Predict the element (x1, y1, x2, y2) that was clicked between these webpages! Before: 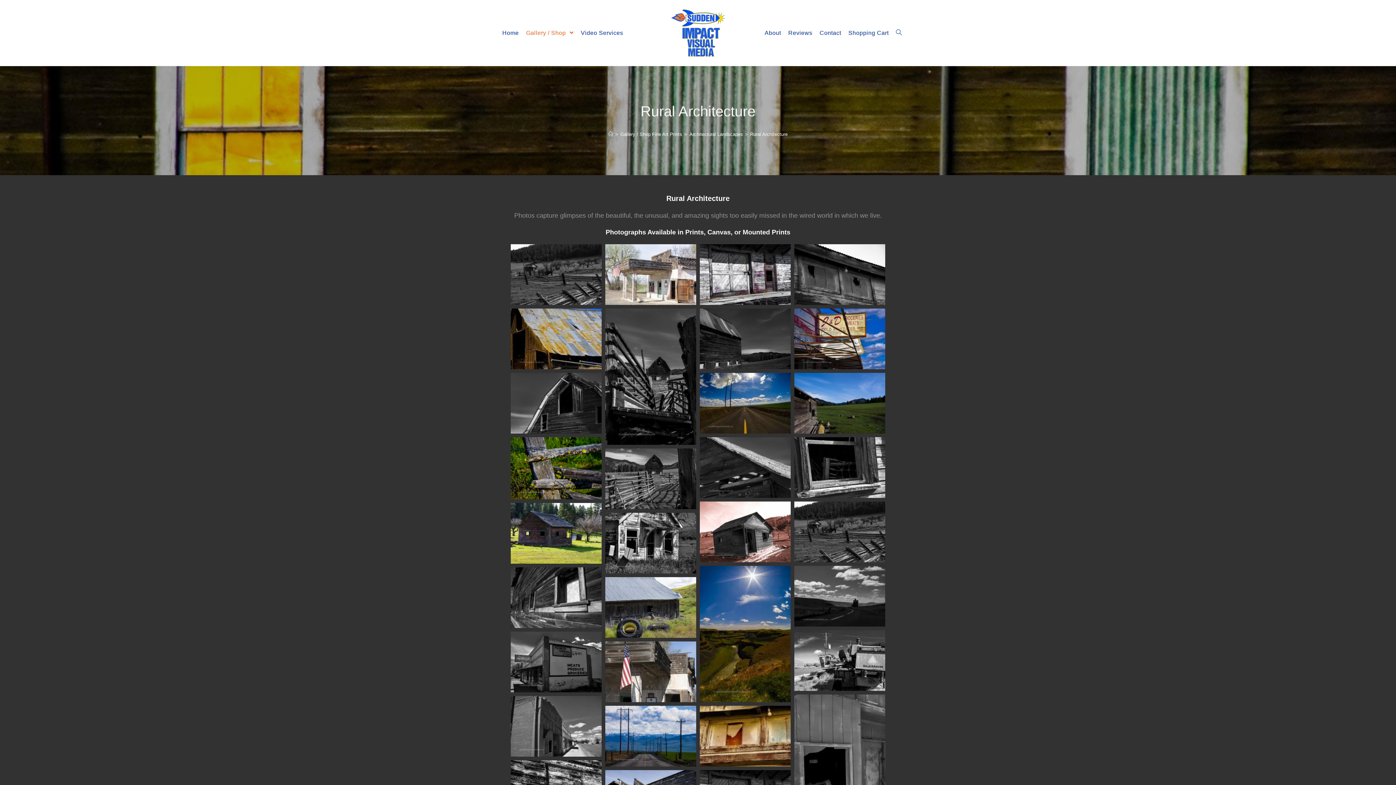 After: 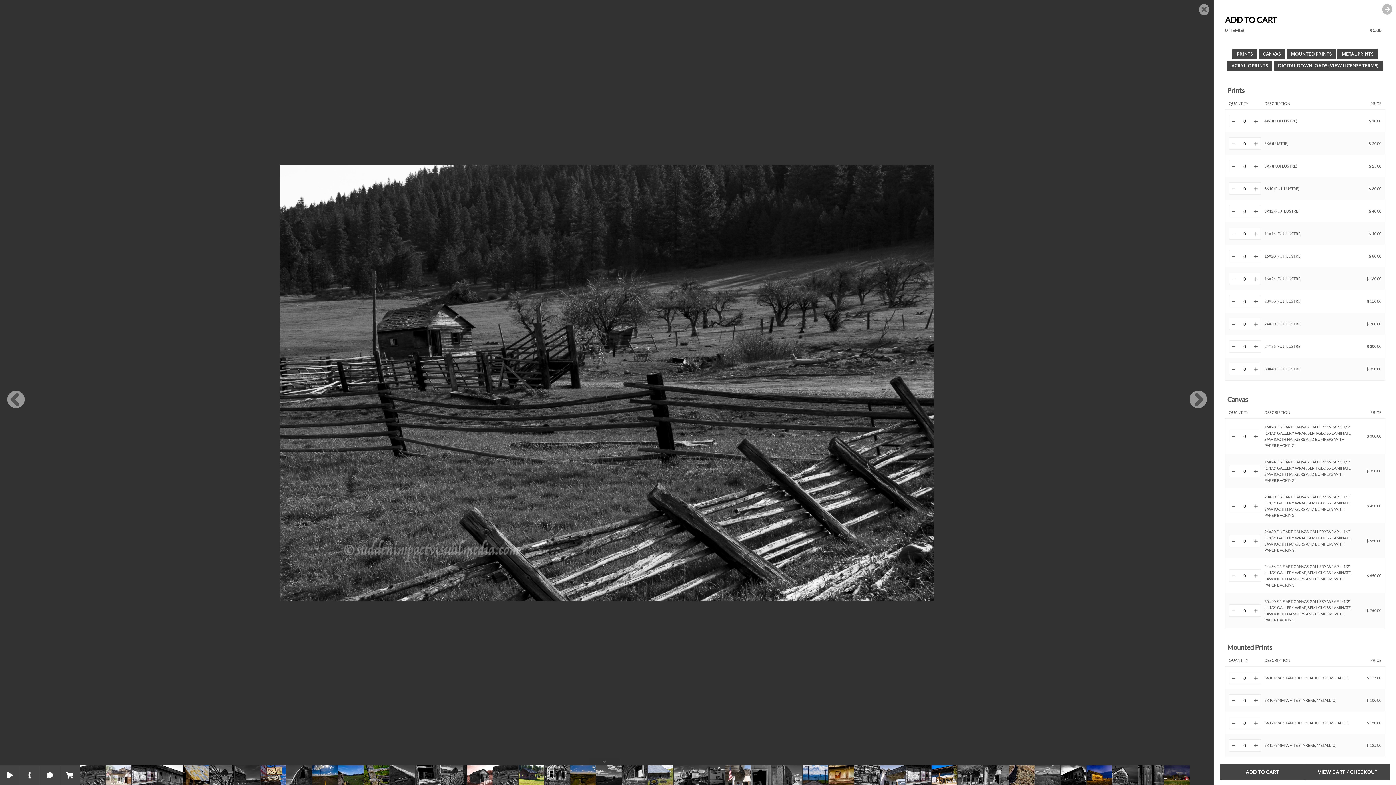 Action: bbox: (794, 528, 885, 535)